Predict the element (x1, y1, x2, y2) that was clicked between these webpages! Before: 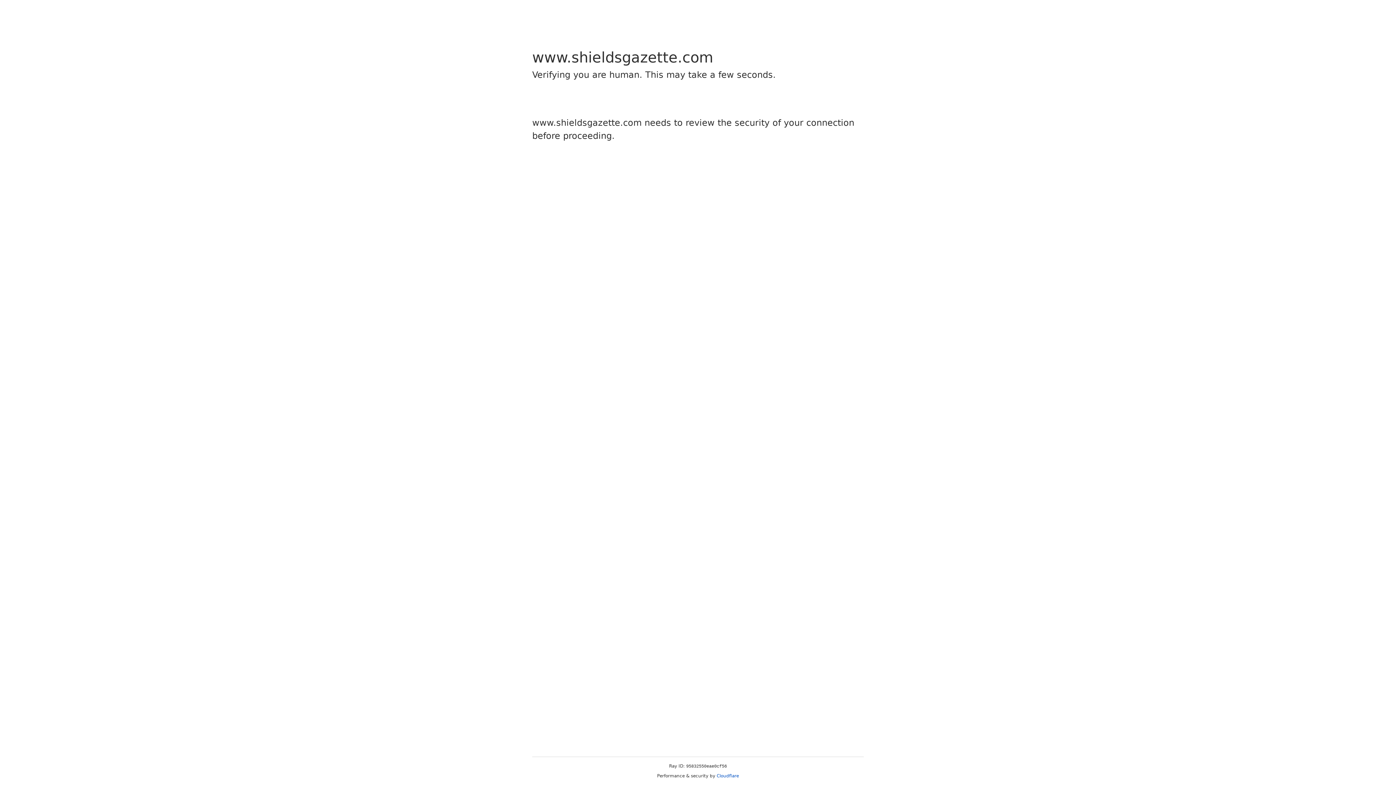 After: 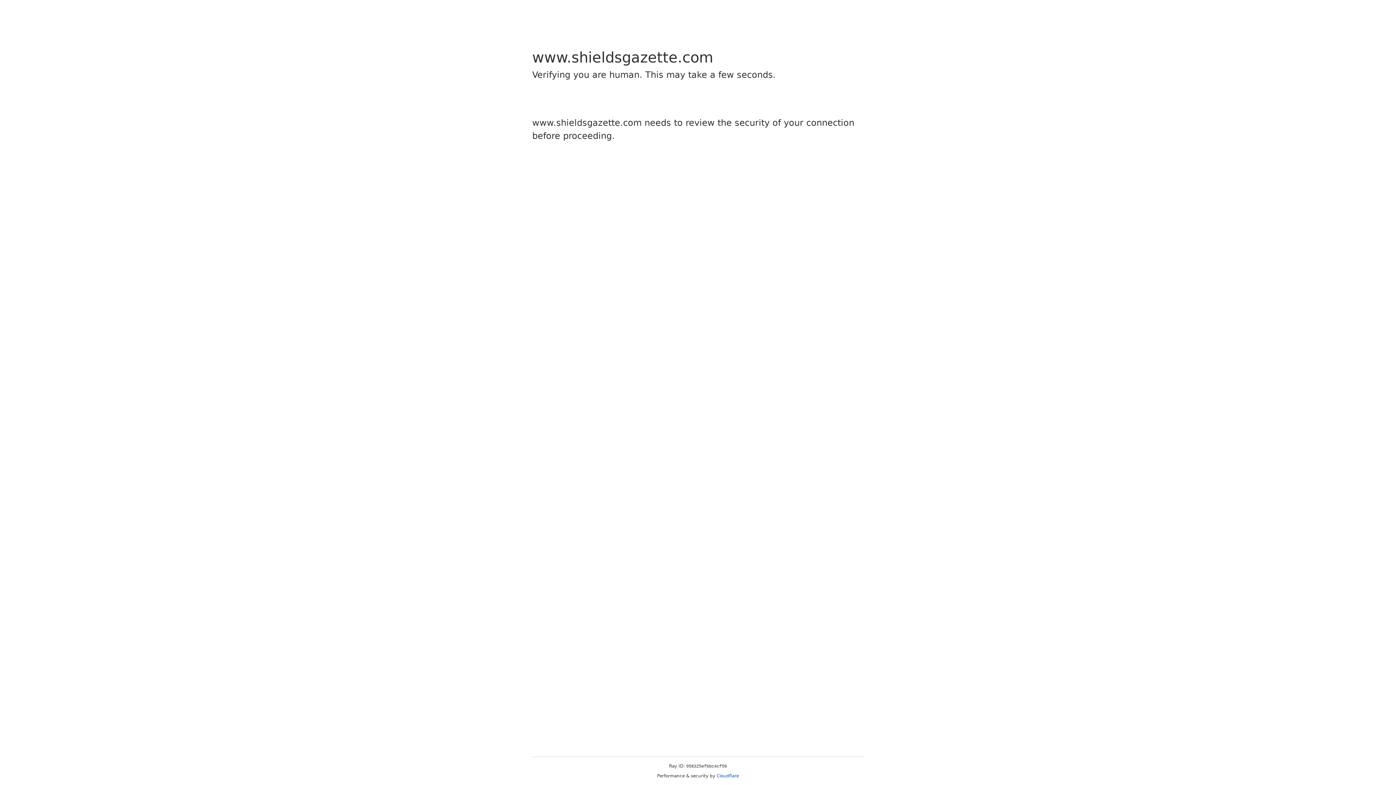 Action: bbox: (716, 773, 739, 778) label: Cloudflare